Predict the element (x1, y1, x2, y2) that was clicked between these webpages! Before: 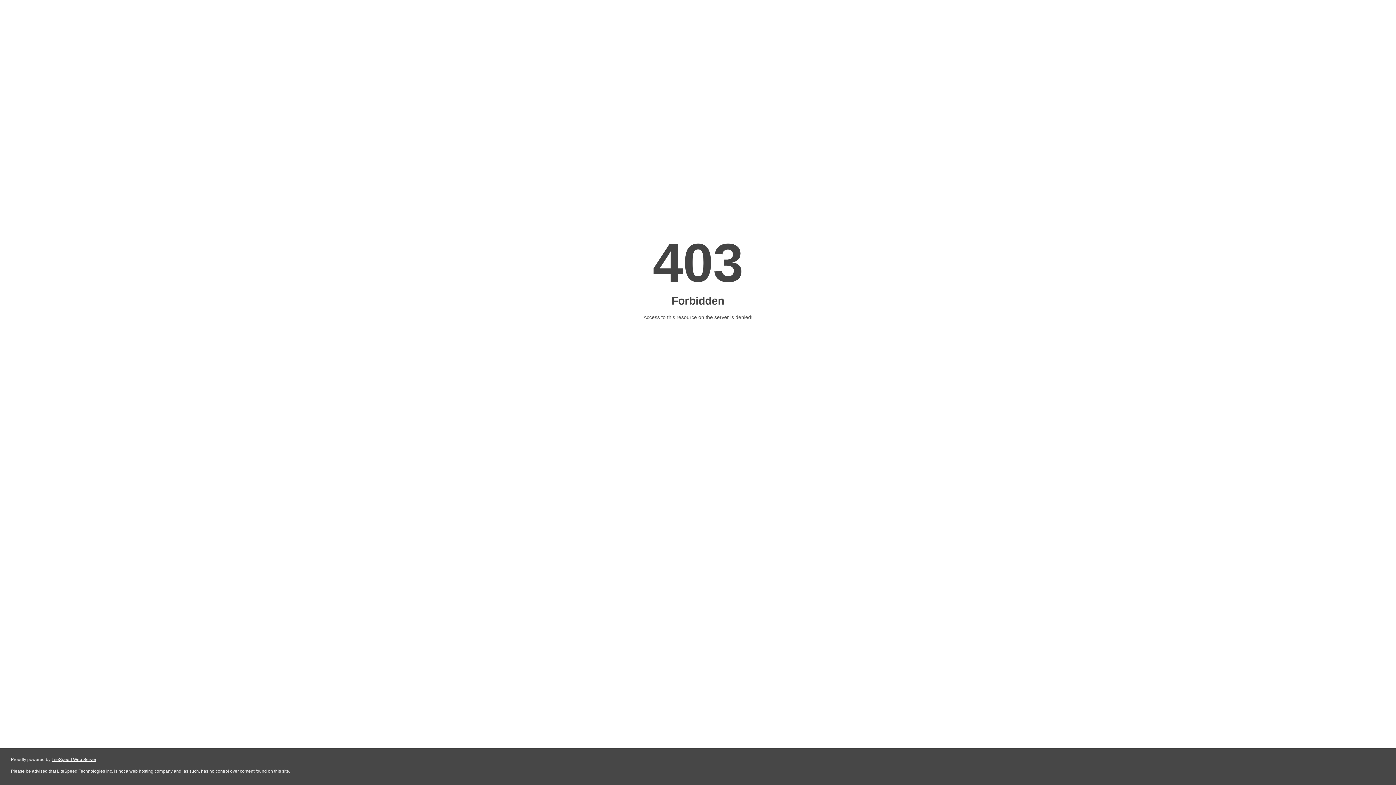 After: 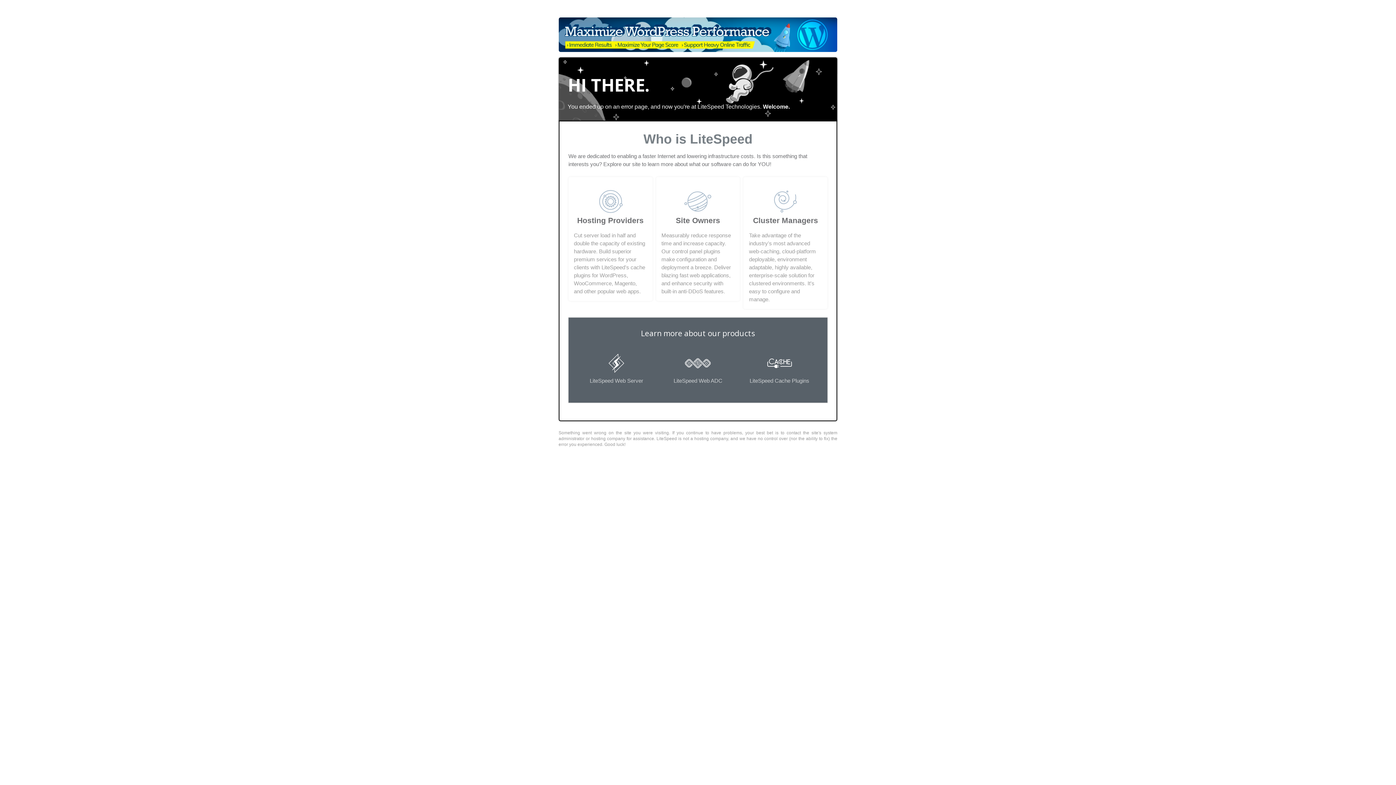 Action: bbox: (51, 757, 96, 762) label: LiteSpeed Web Server